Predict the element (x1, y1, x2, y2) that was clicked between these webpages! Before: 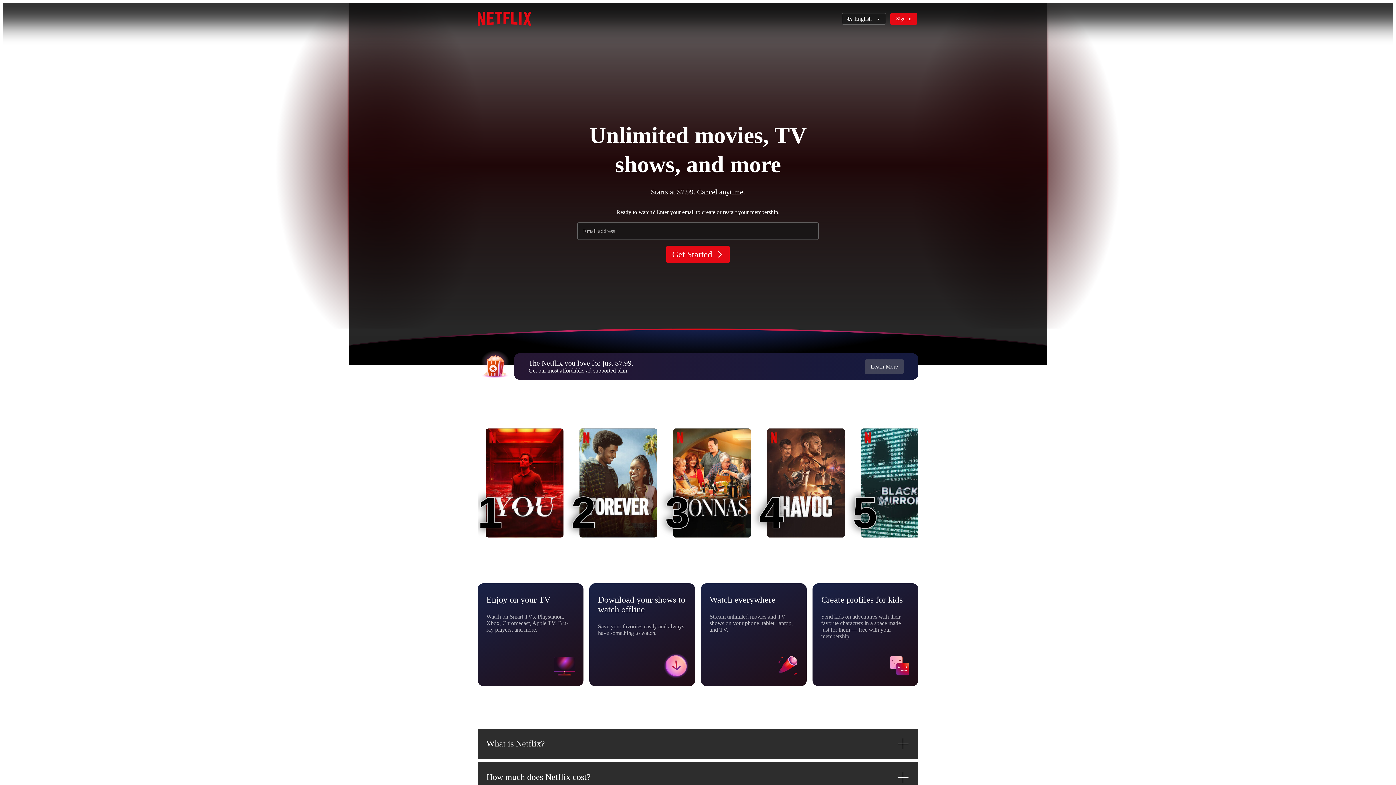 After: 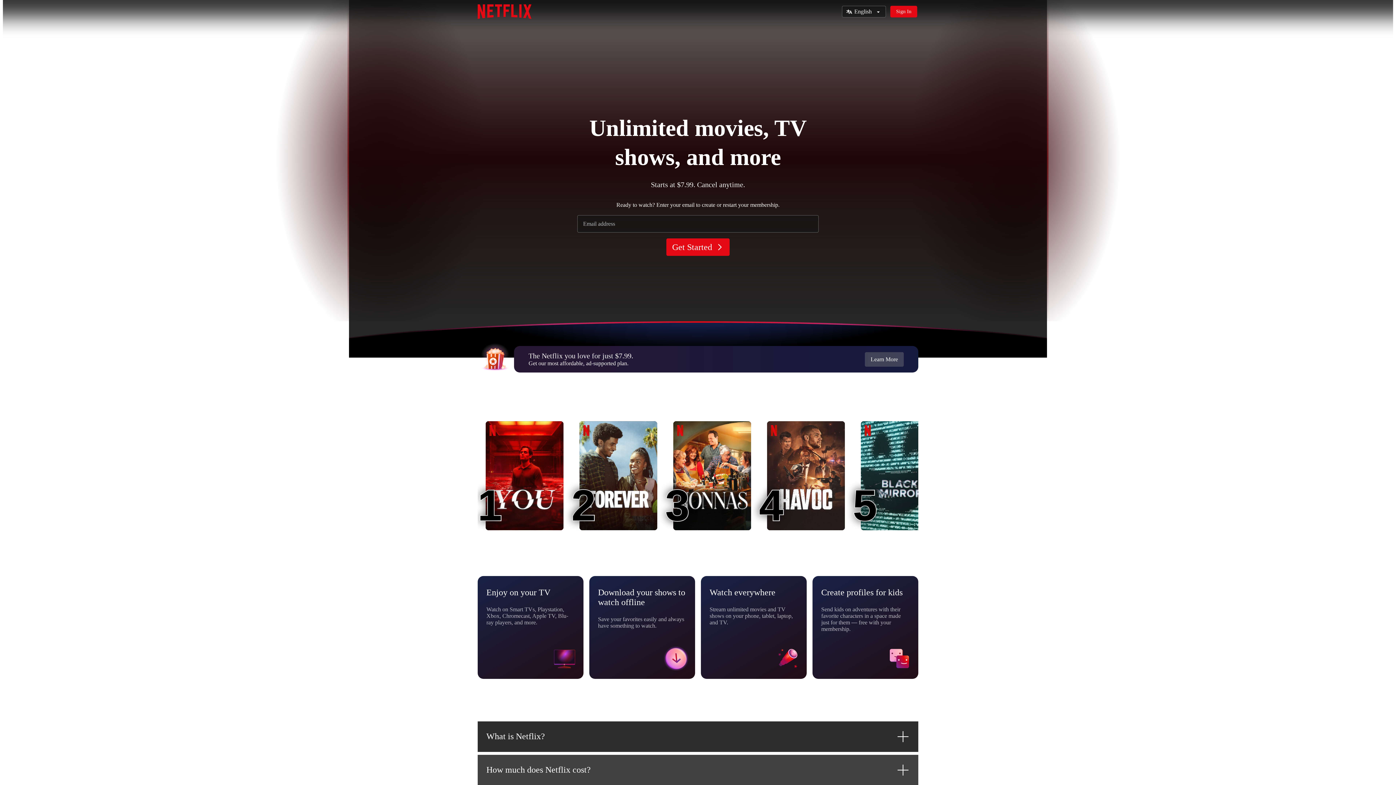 Action: bbox: (477, 762, 918, 792) label: How much does Netflix cost?